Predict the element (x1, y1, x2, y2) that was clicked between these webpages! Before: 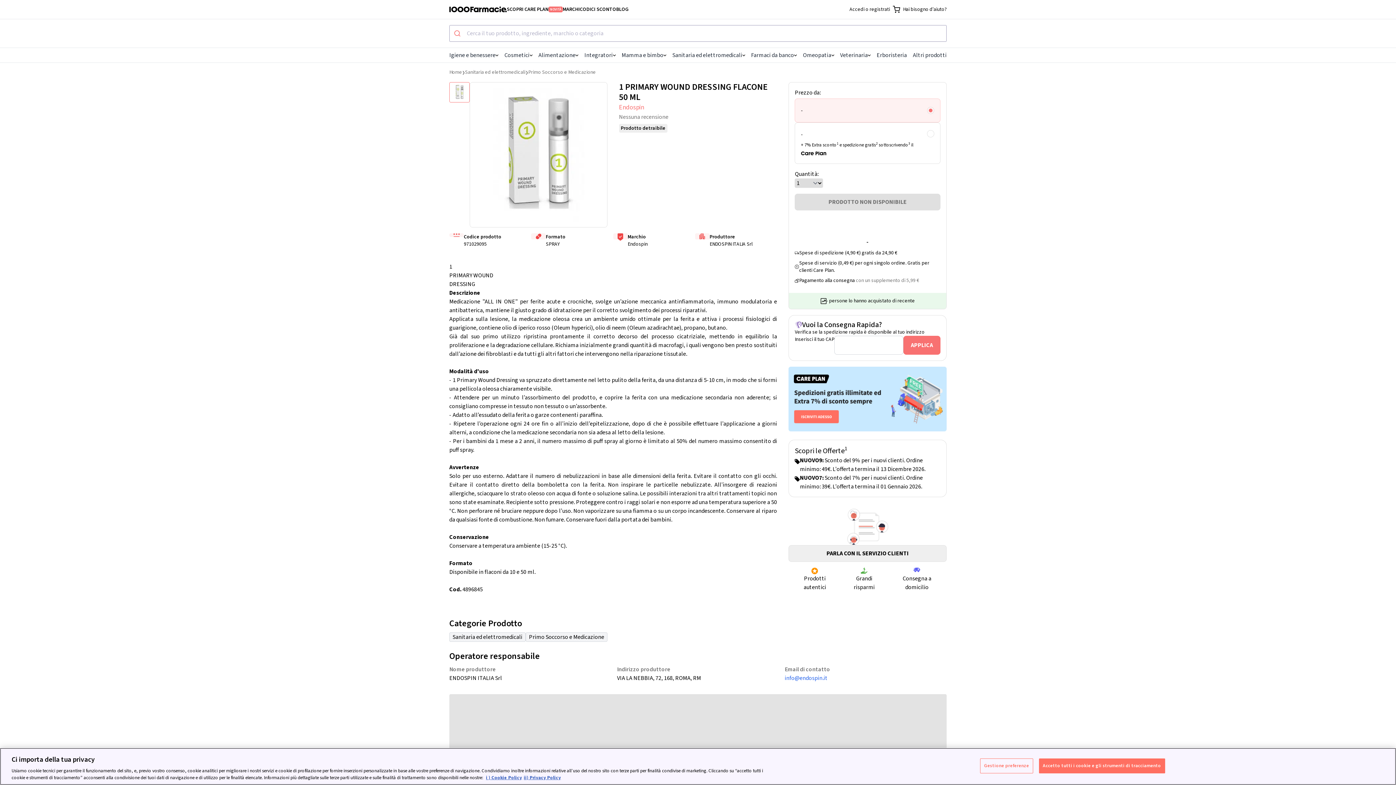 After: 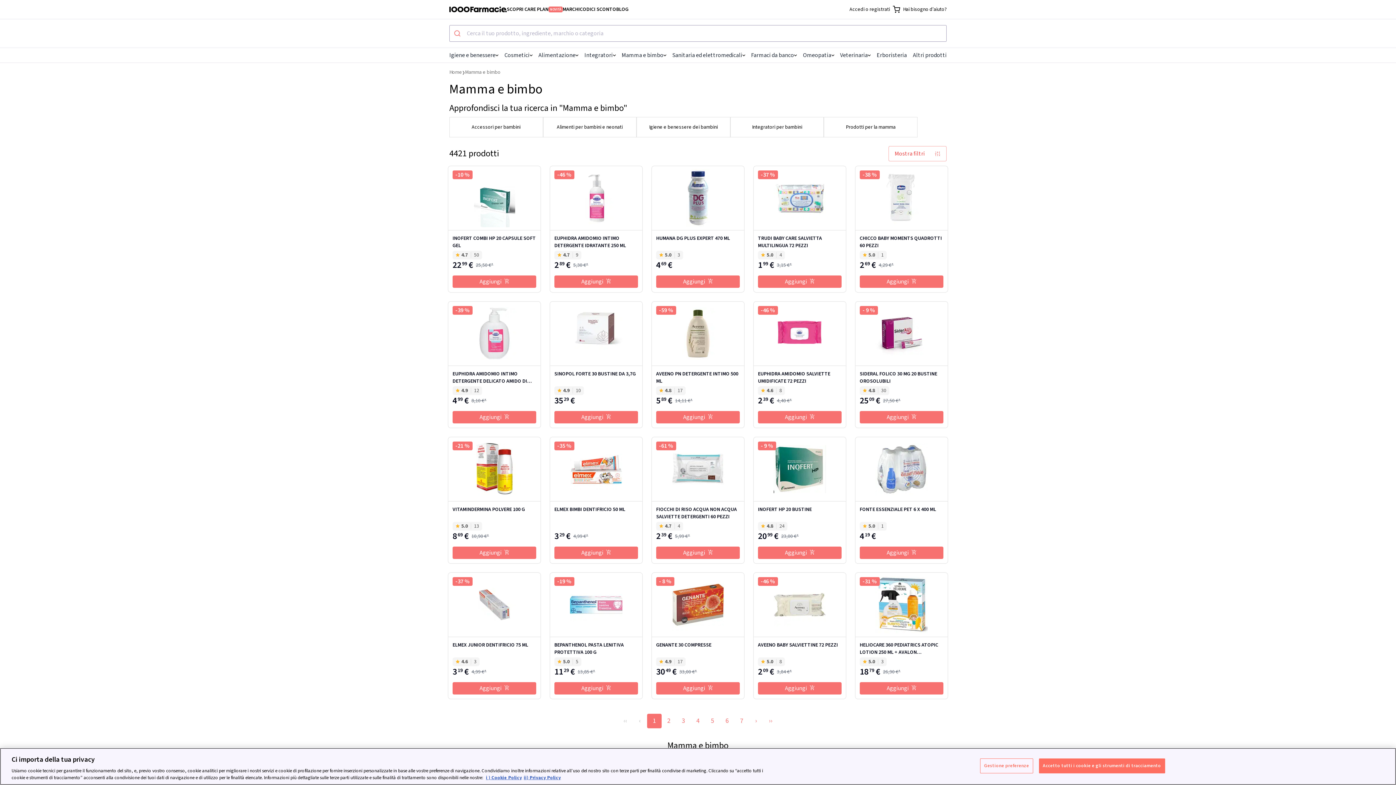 Action: bbox: (621, 48, 666, 62) label: Mamma e bimbo